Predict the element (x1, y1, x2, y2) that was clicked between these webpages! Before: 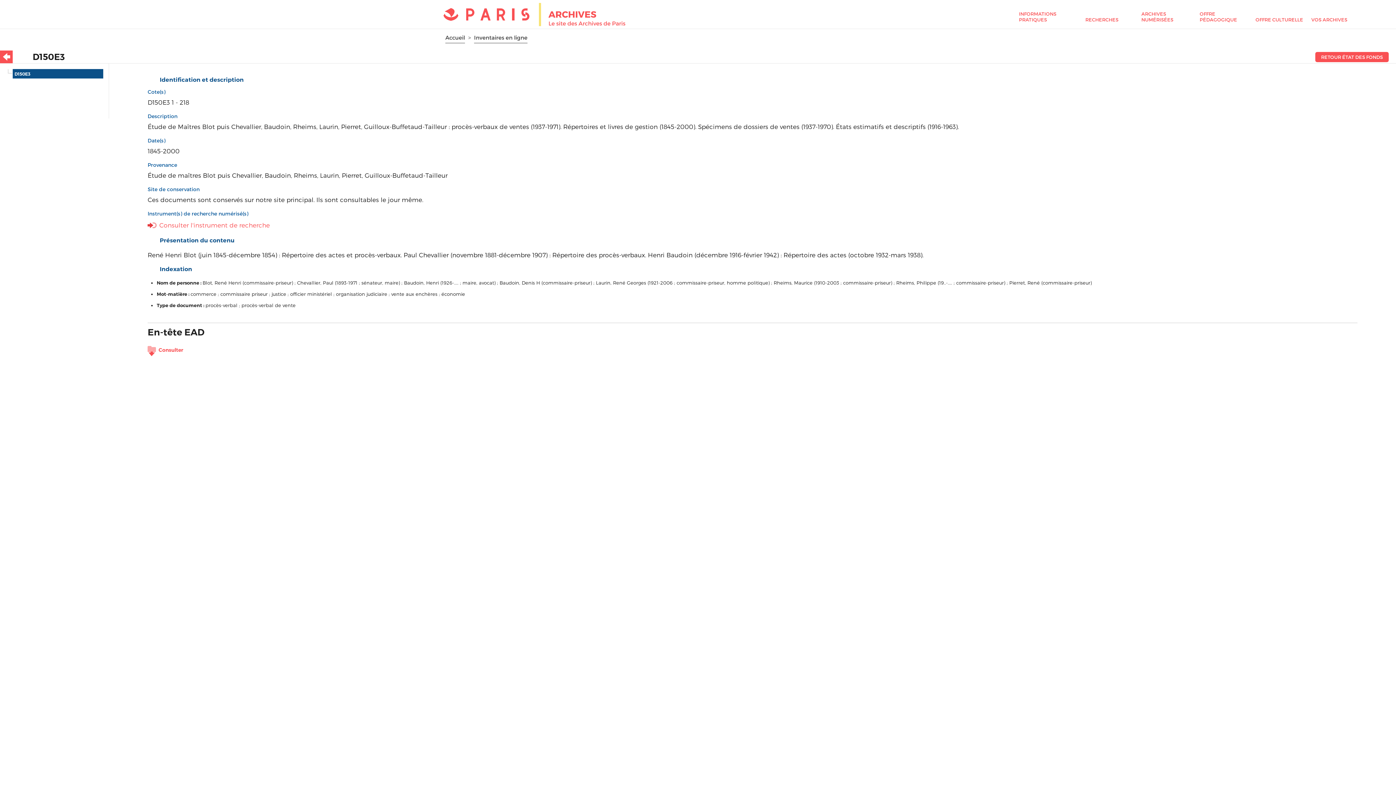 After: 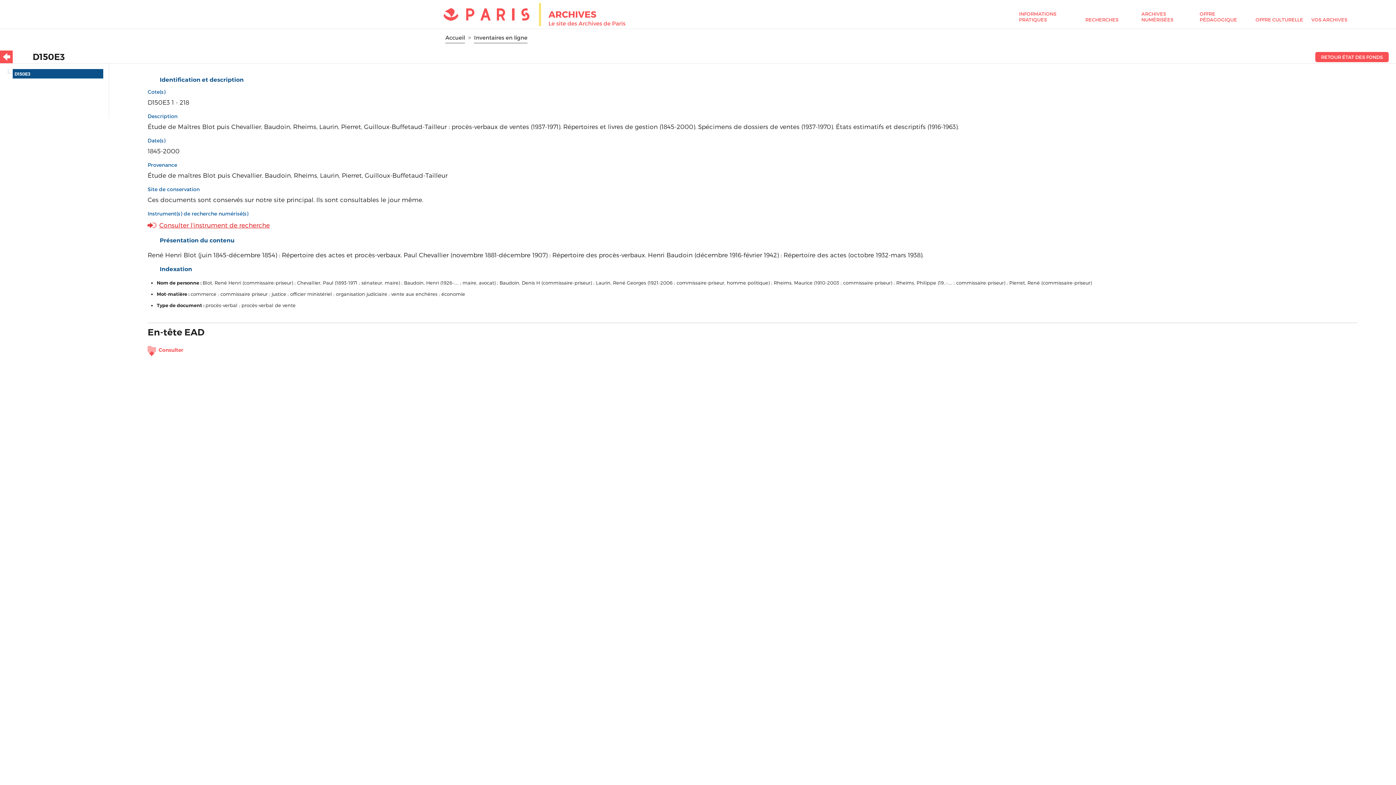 Action: label: Consulter l'instrument de recherche bbox: (159, 221, 269, 228)